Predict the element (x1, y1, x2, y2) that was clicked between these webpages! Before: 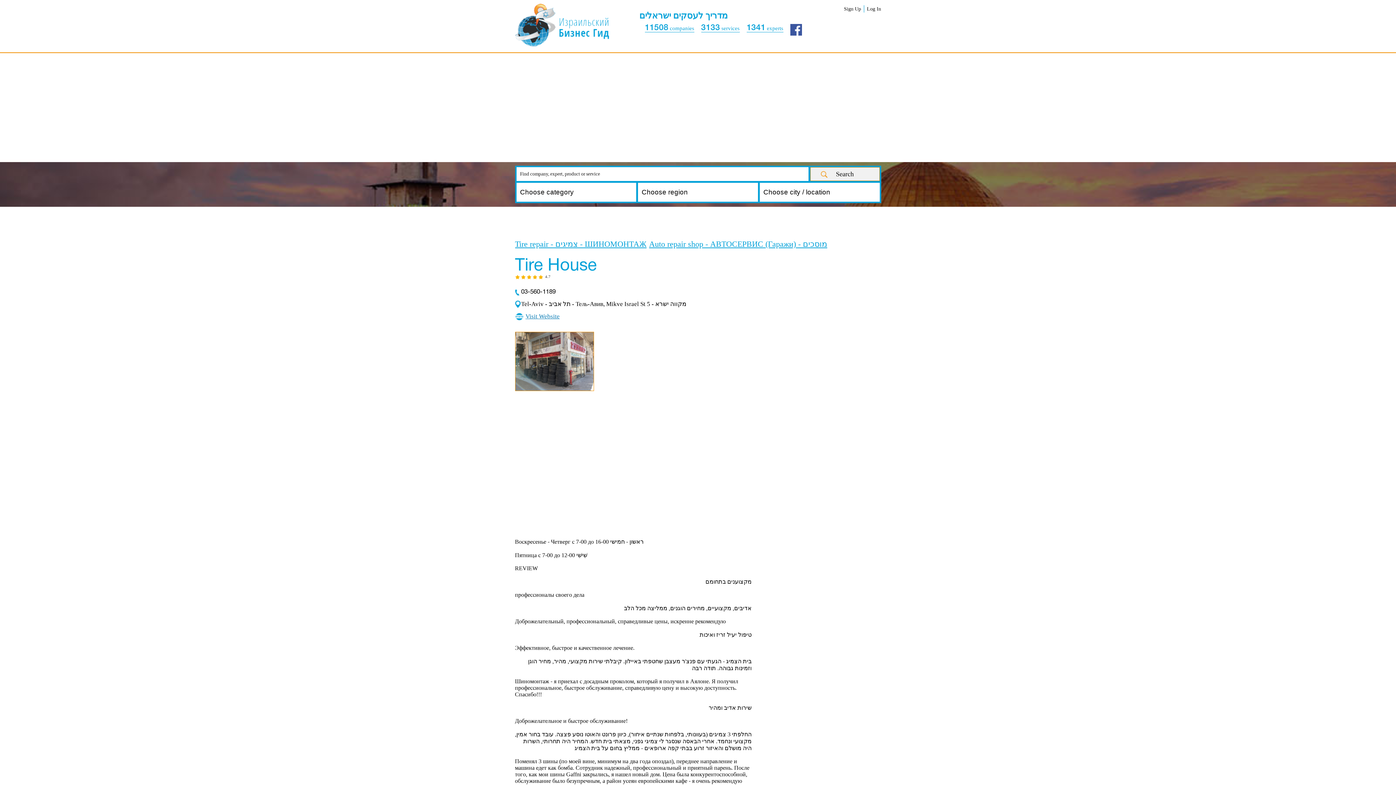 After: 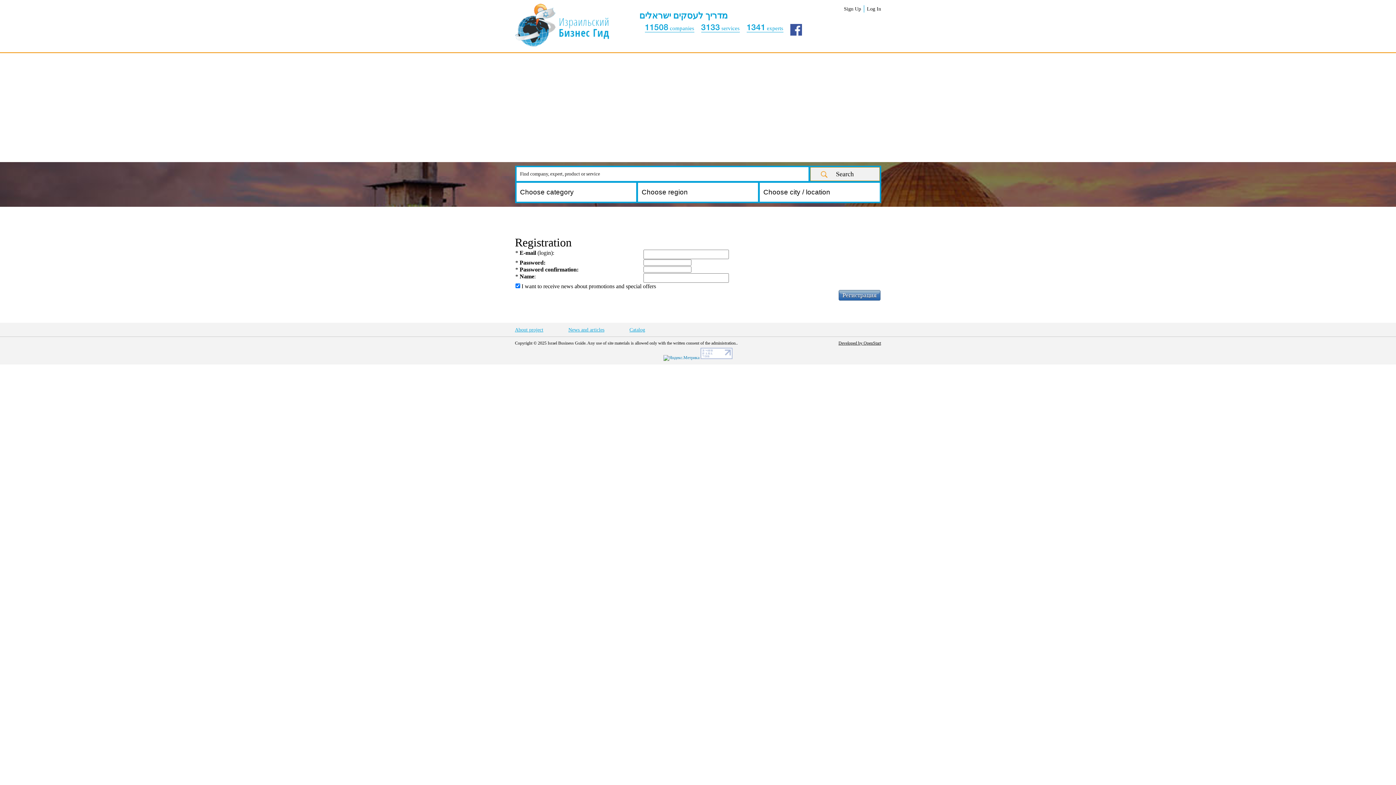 Action: label: Sign Up bbox: (844, 6, 861, 11)